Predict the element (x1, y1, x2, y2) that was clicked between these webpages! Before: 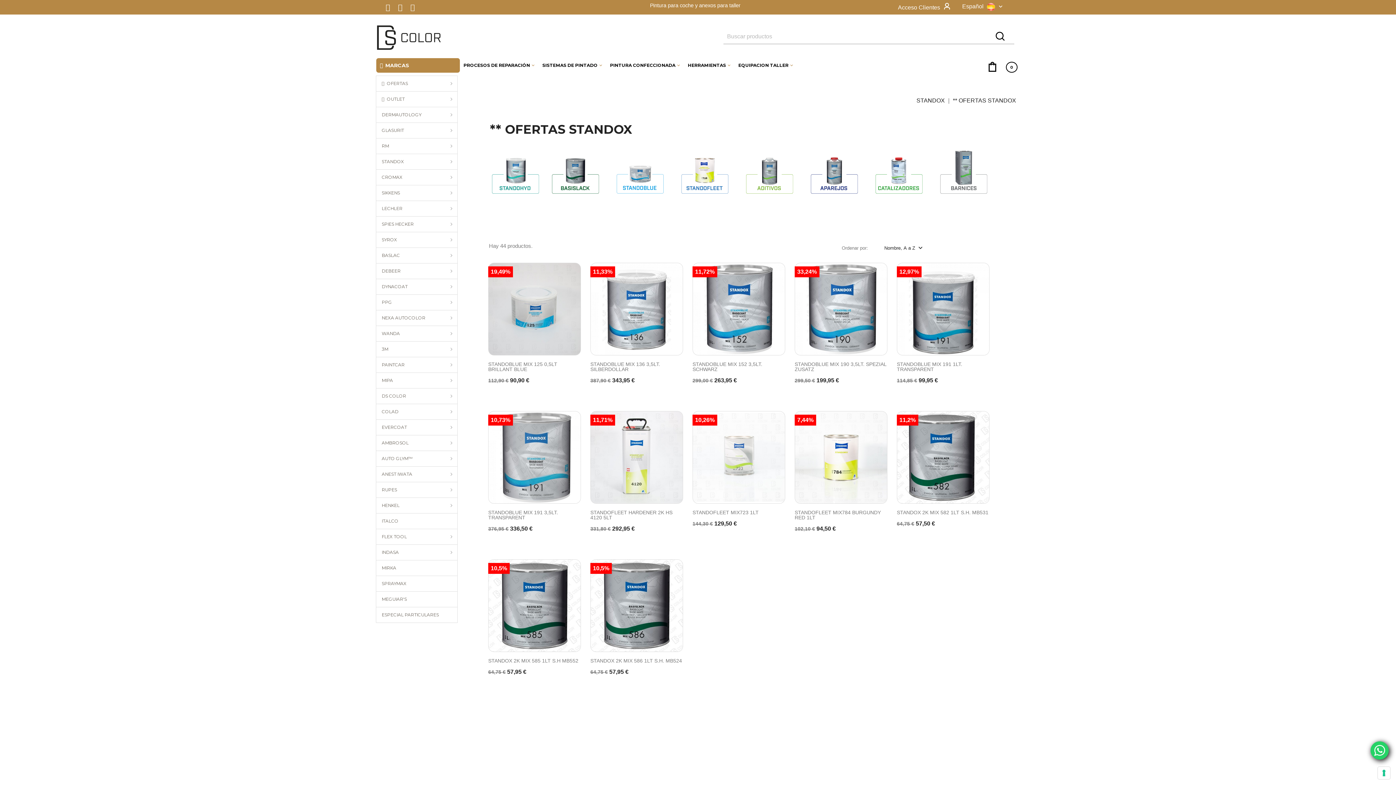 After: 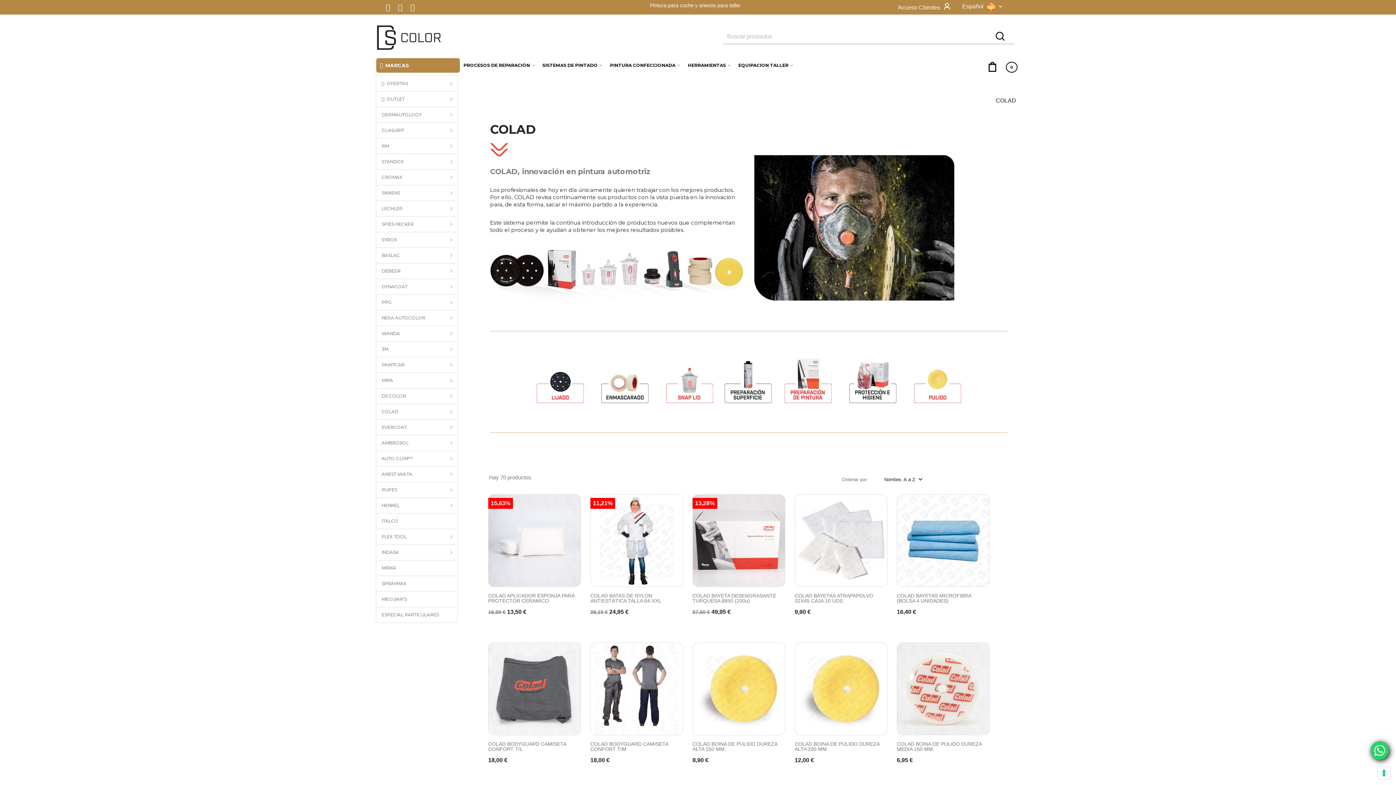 Action: bbox: (381, 409, 398, 414) label: COLAD